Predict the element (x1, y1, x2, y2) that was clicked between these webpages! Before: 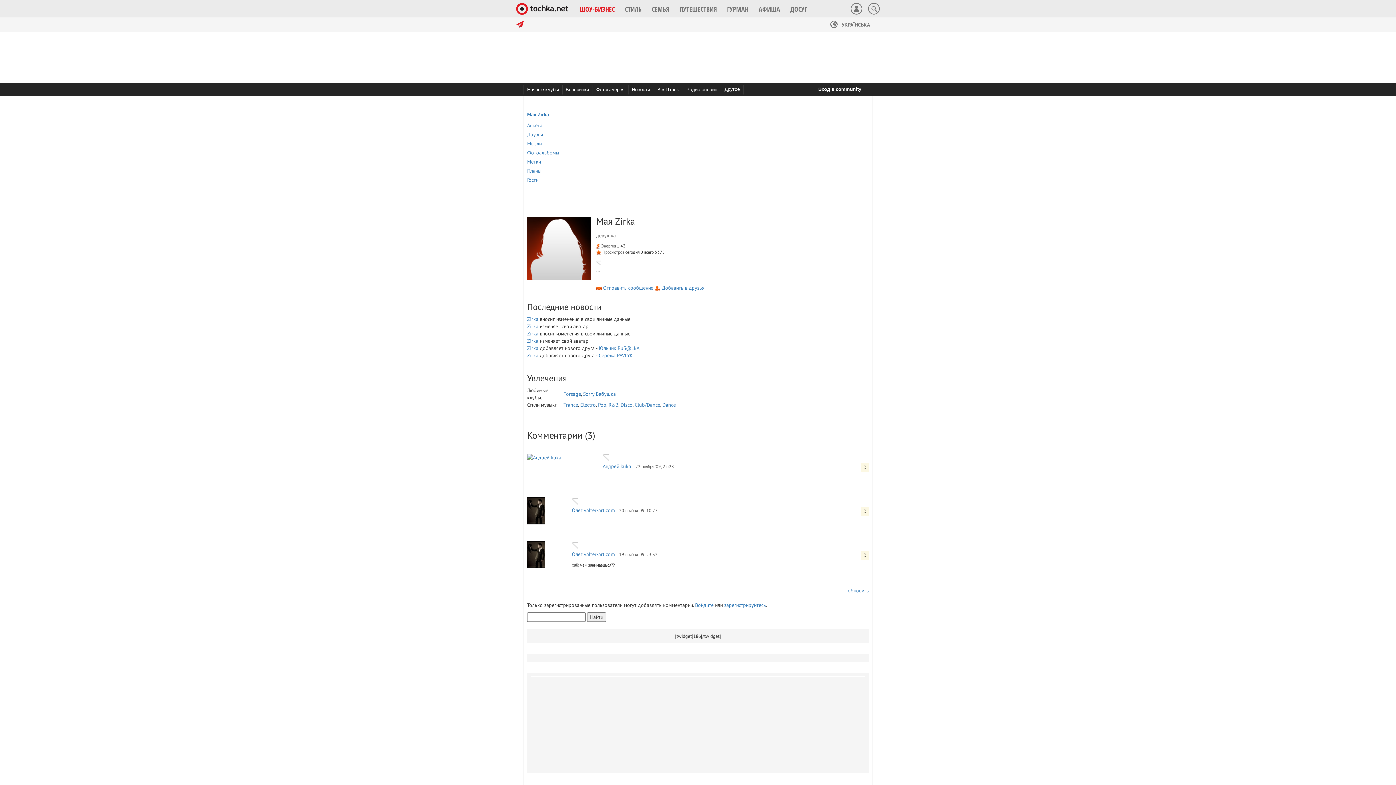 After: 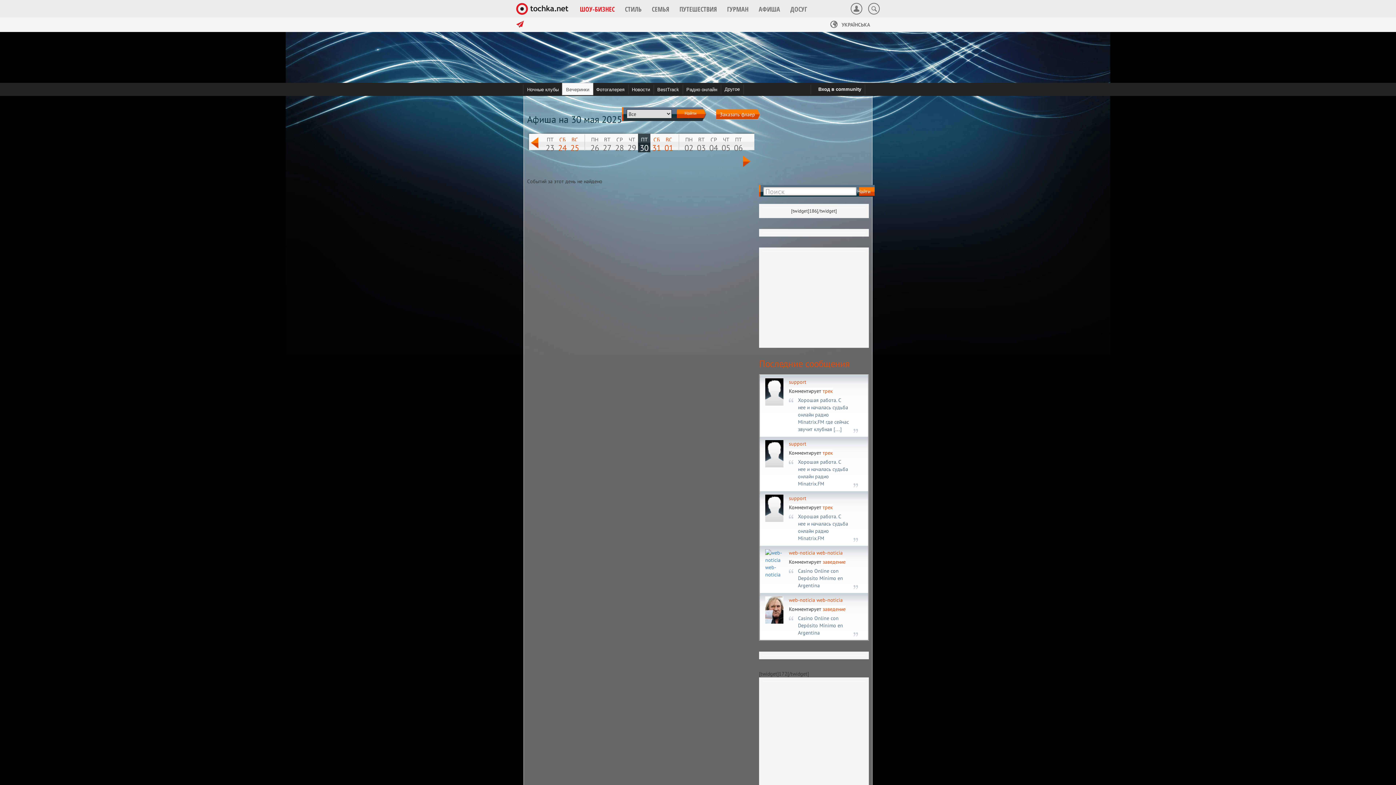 Action: label: Вечеринки bbox: (562, 84, 593, 94)